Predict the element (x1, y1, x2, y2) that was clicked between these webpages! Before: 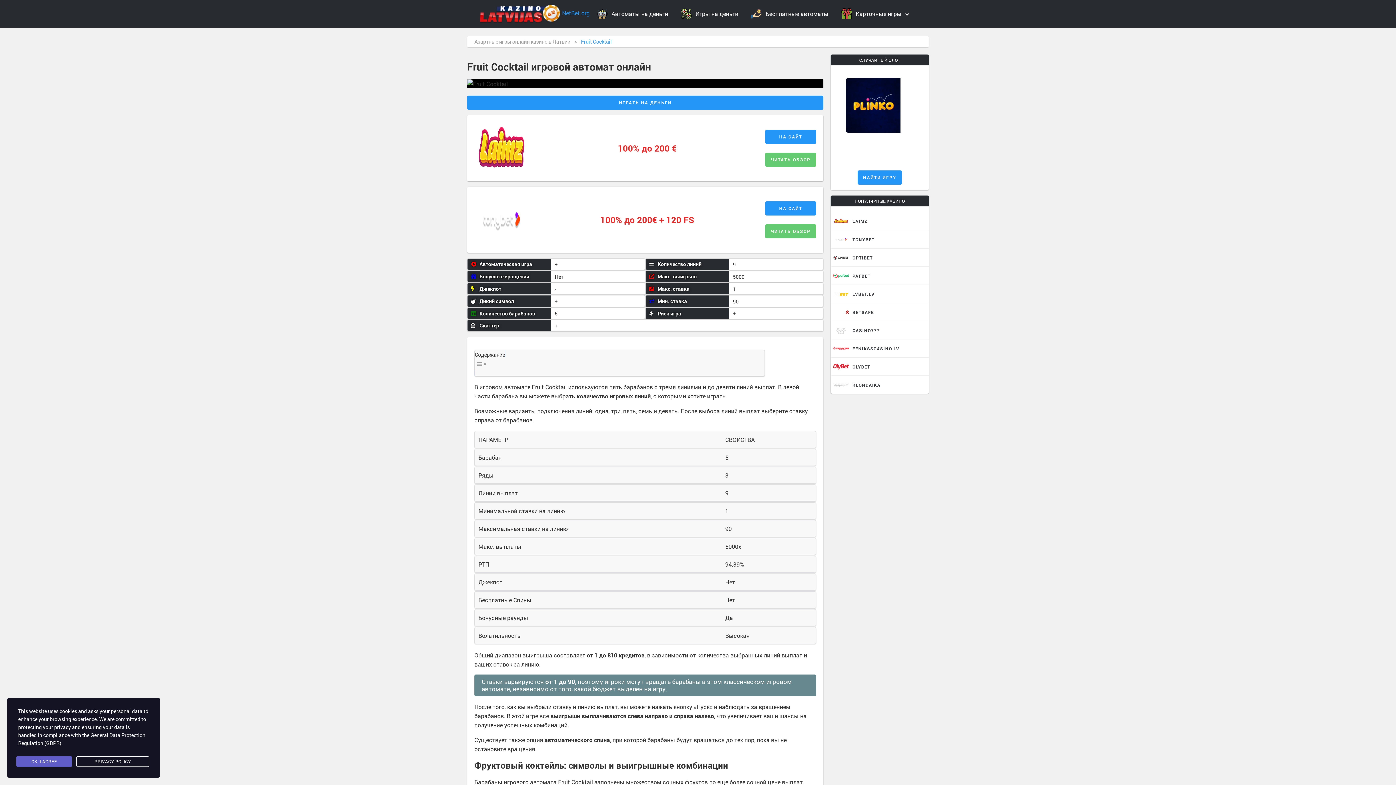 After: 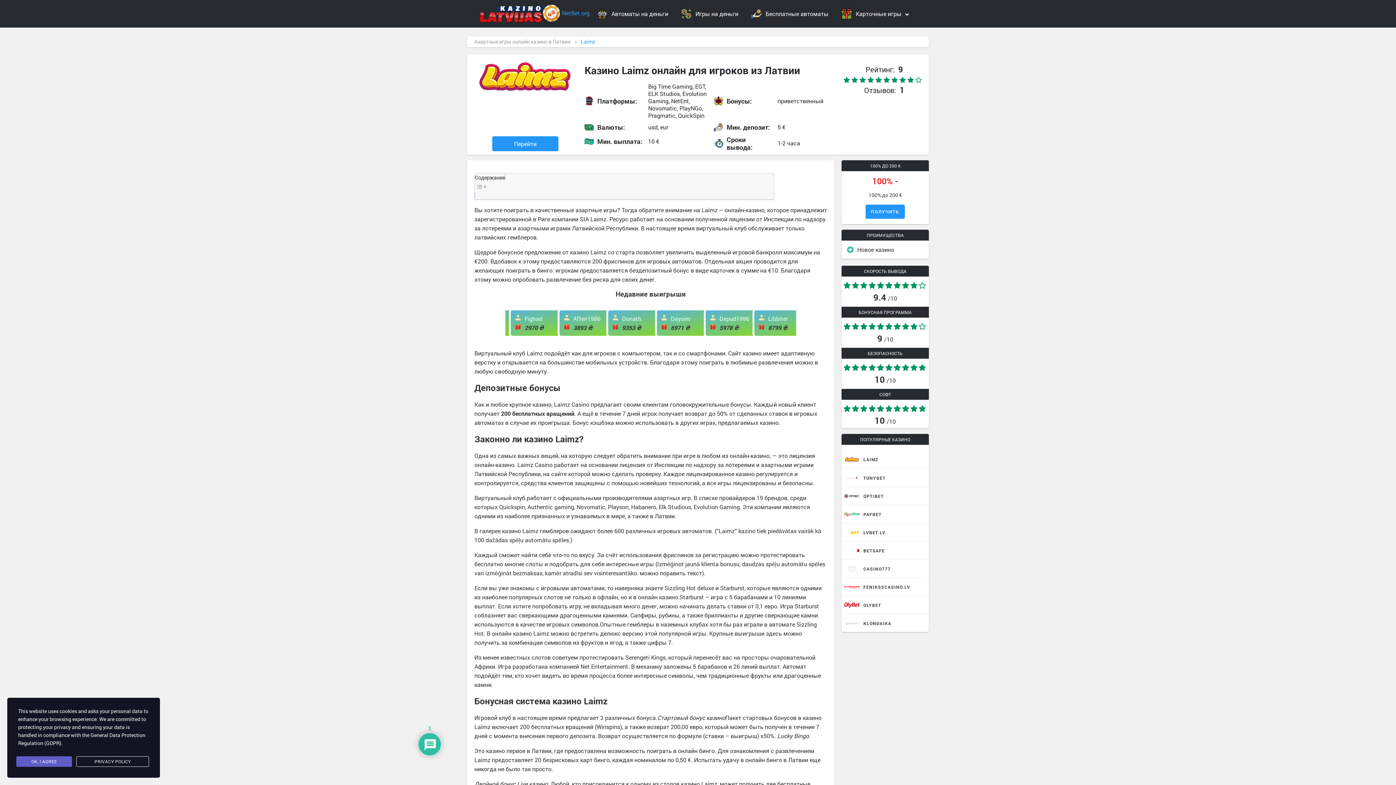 Action: label: LAIMZ bbox: (830, 211, 929, 237)